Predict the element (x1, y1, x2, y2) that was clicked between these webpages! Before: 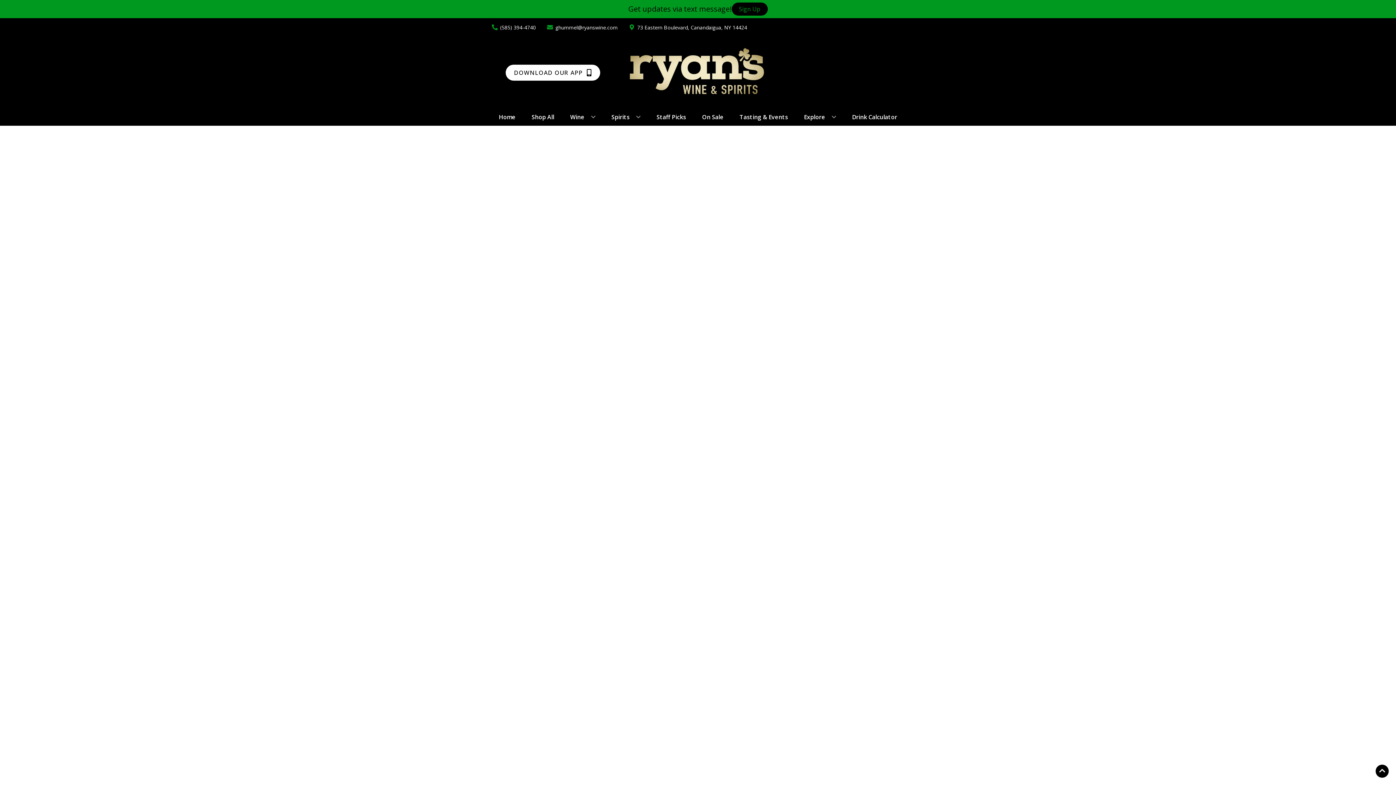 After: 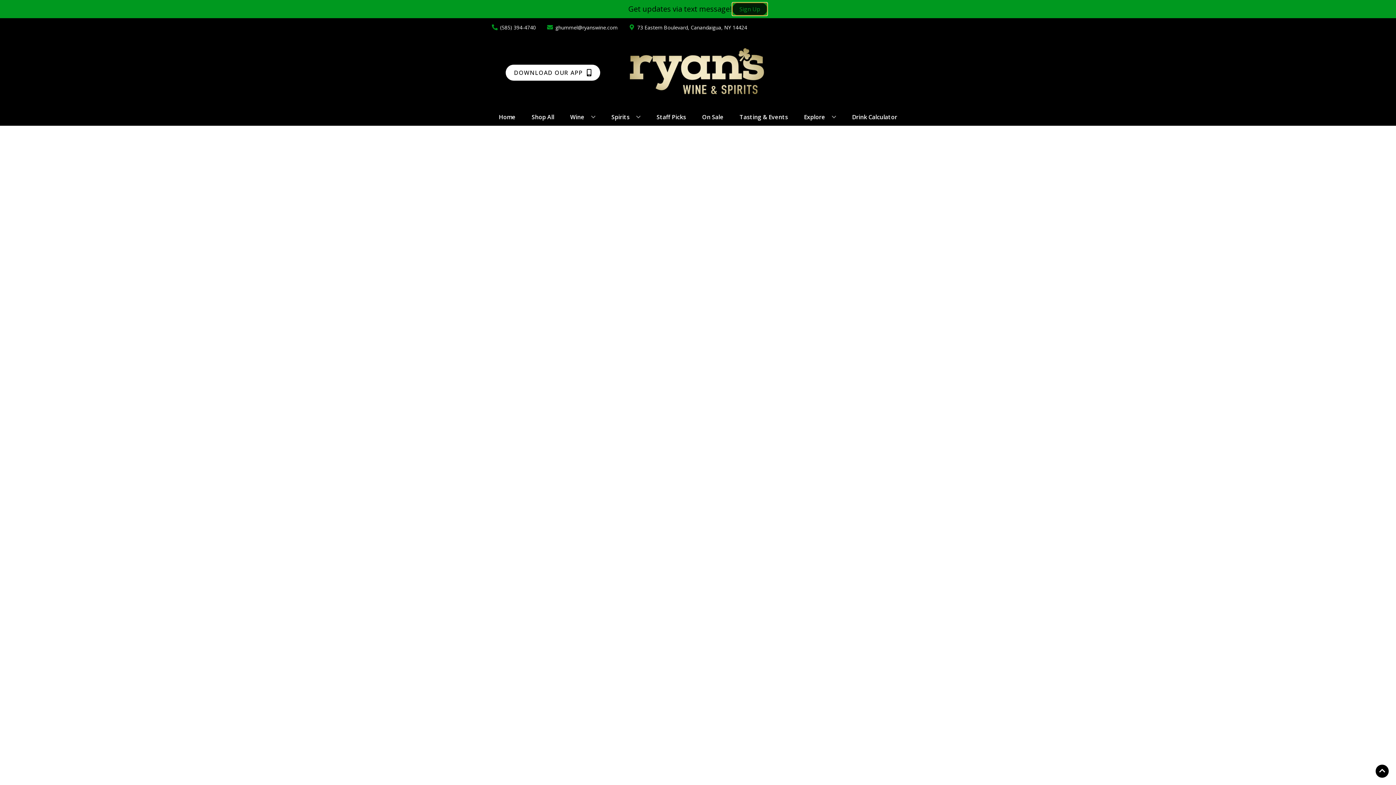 Action: label: Sign Up bbox: (731, 2, 767, 15)